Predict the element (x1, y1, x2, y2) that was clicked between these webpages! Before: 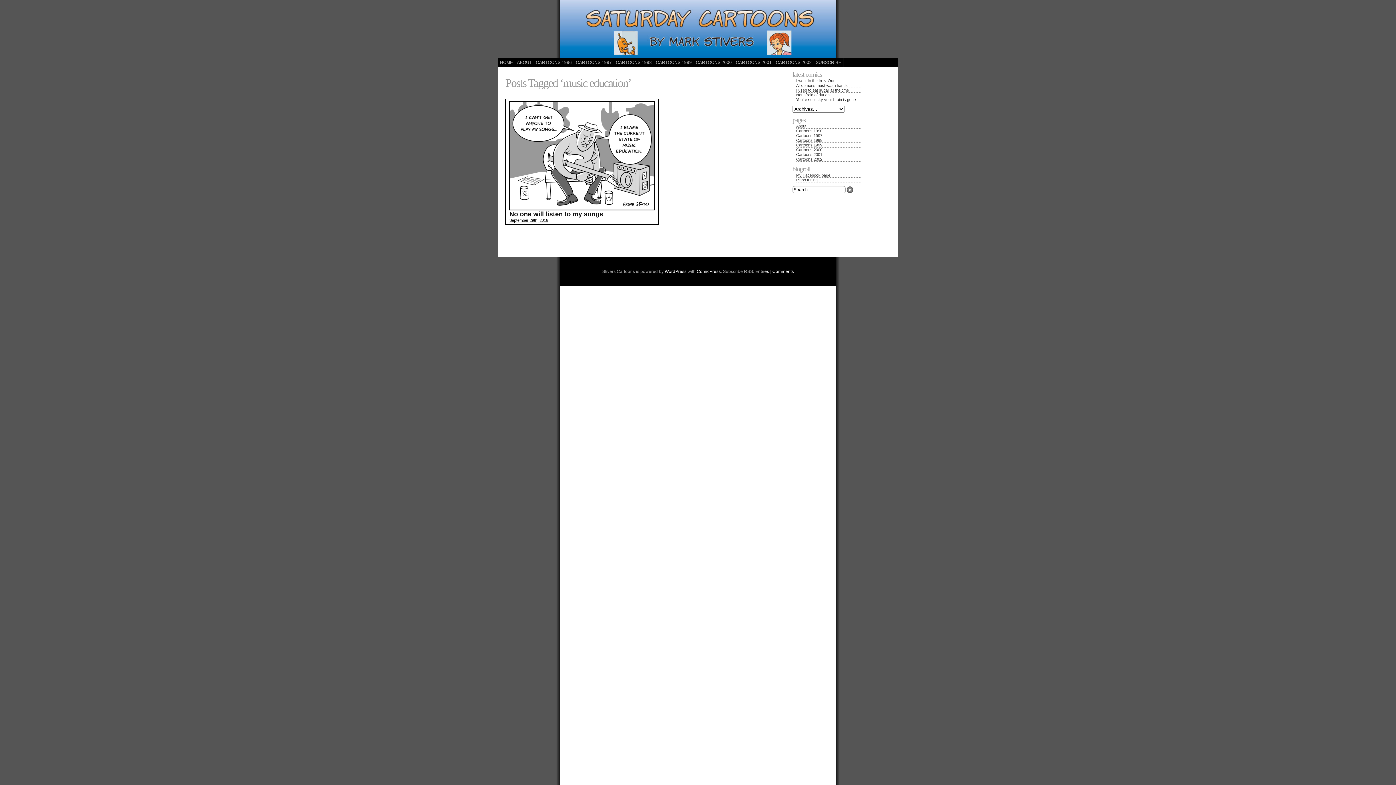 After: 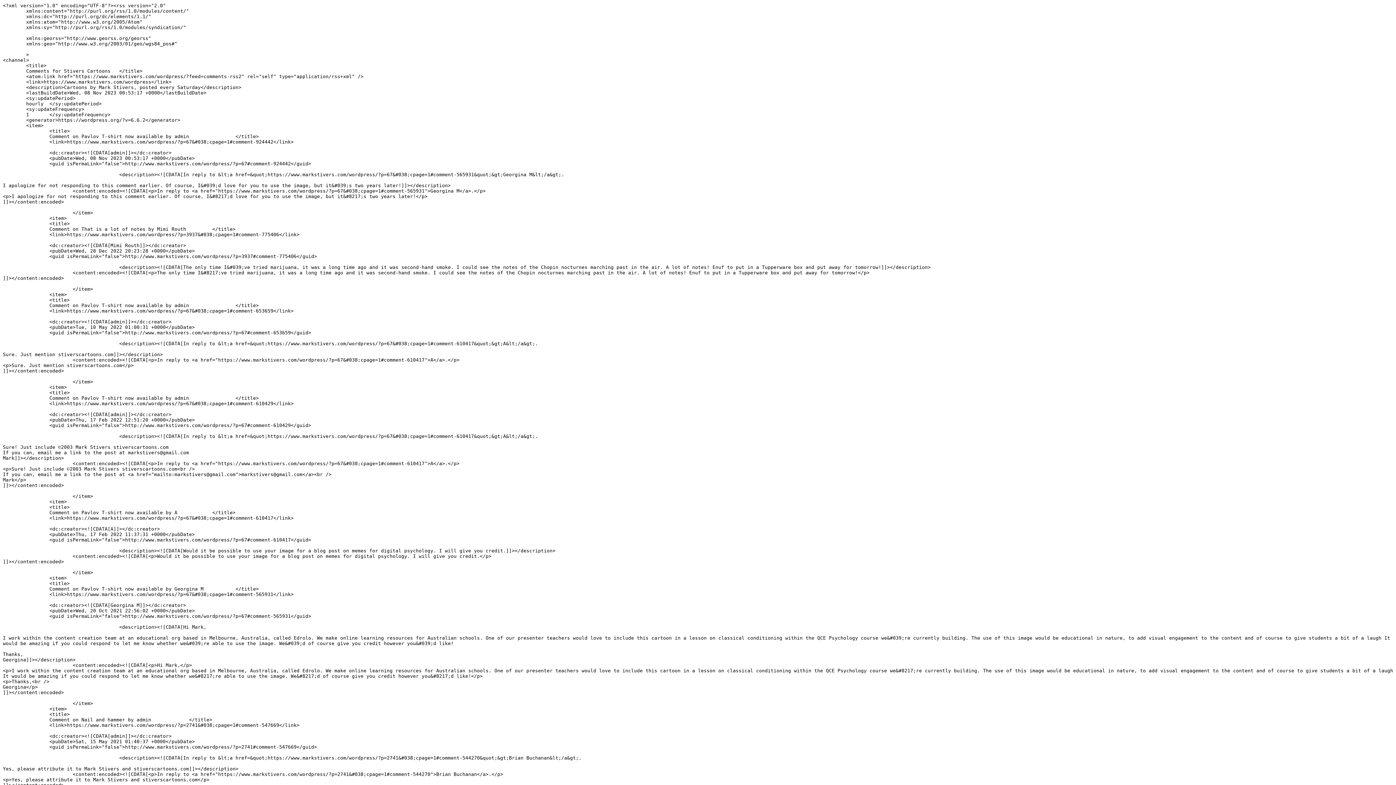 Action: bbox: (772, 269, 794, 274) label: Comments